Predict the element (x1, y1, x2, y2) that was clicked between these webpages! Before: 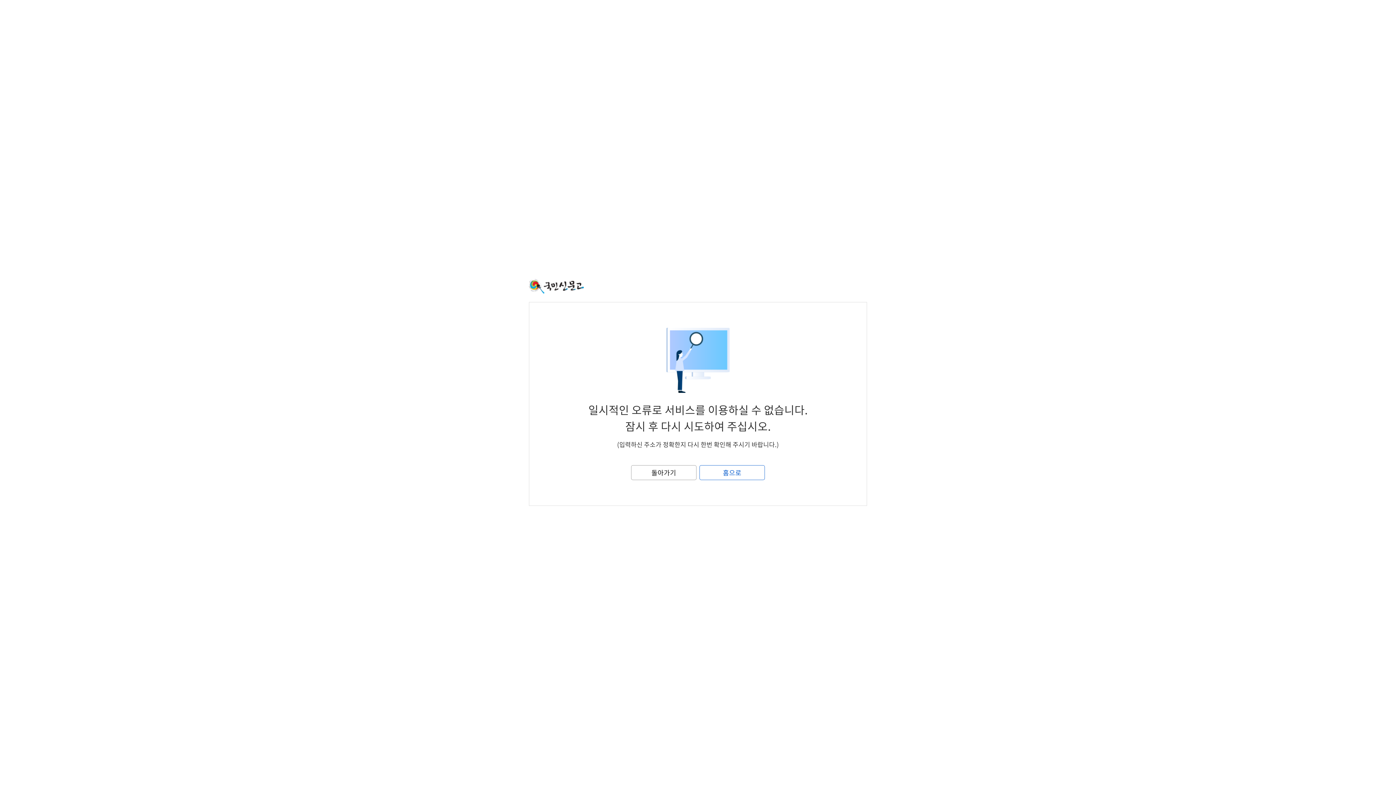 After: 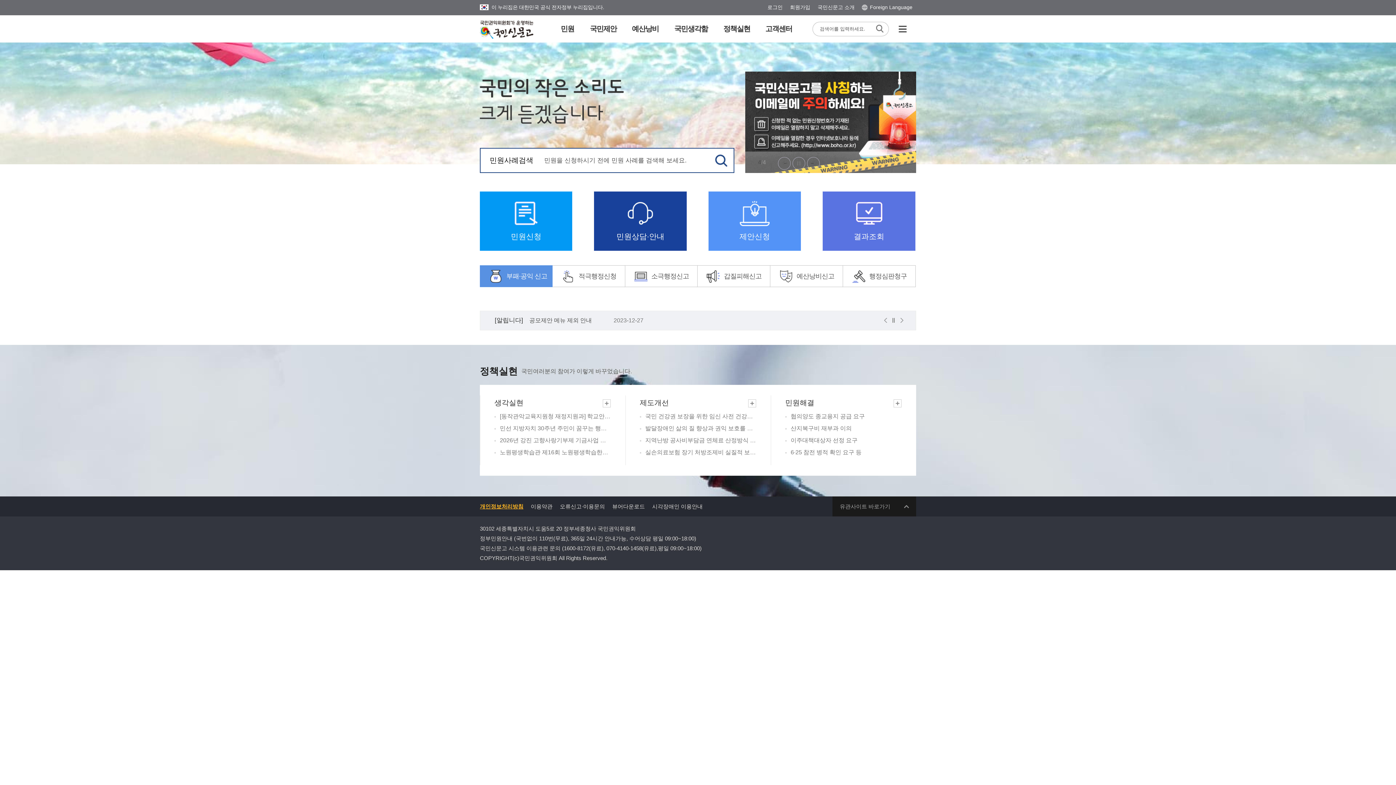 Action: label: 홈으로 bbox: (699, 465, 765, 480)